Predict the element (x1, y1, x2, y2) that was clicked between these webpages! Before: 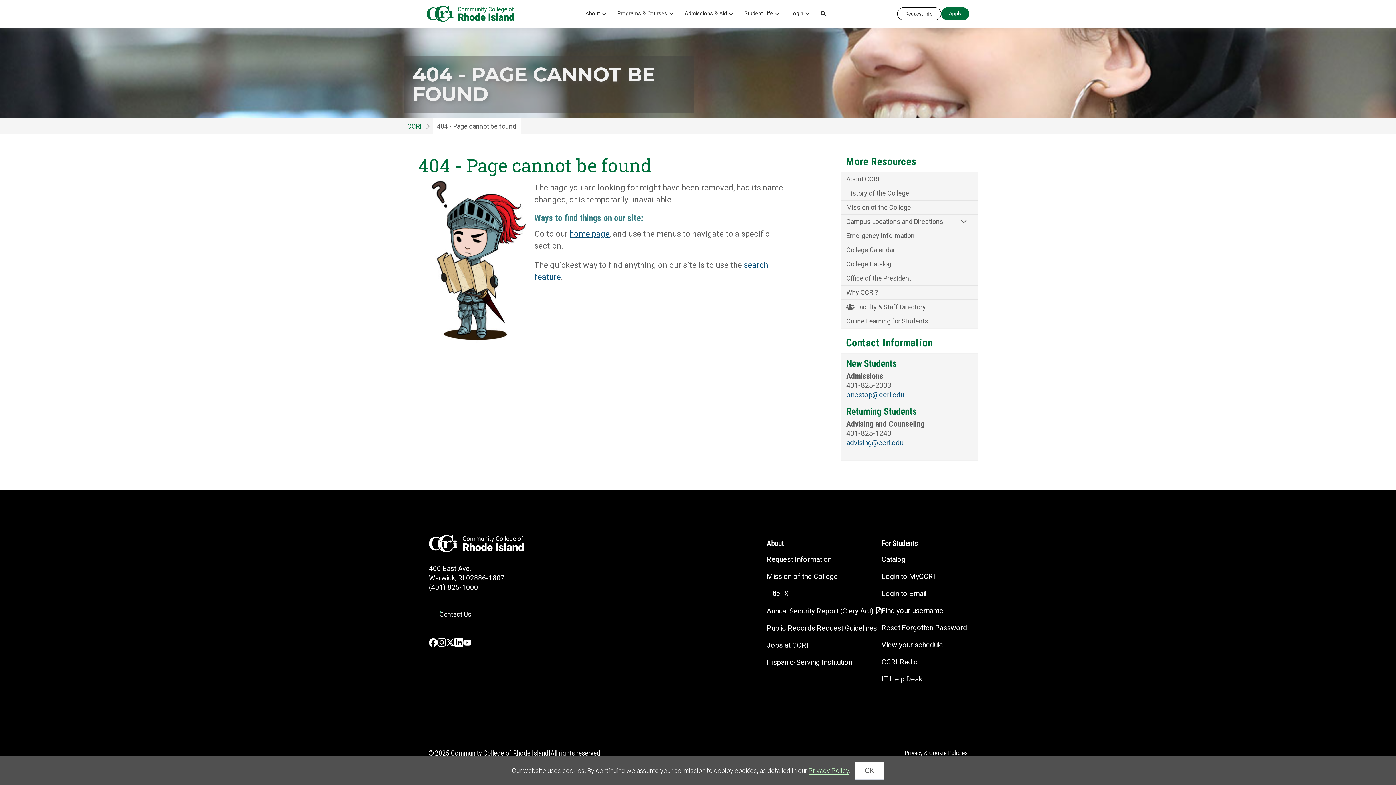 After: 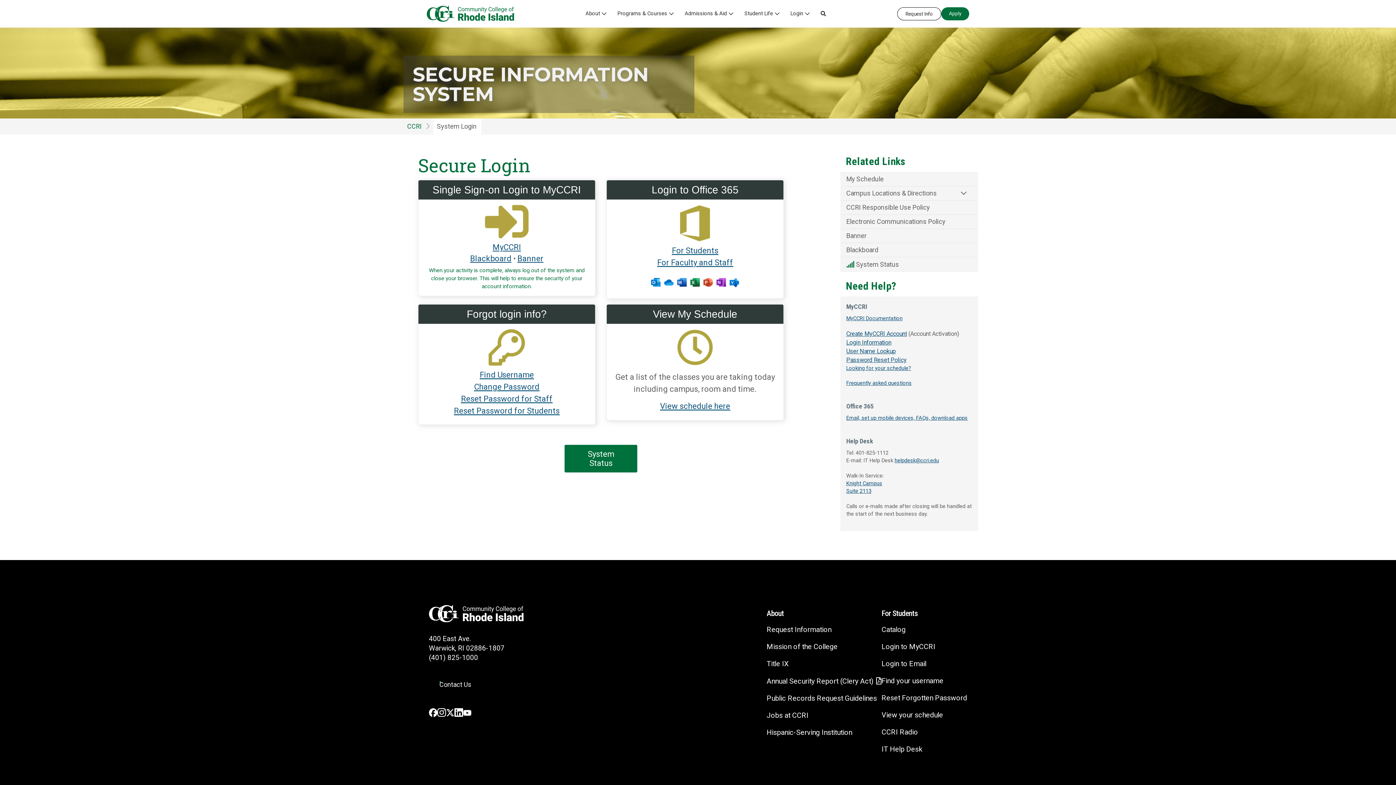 Action: bbox: (881, 572, 935, 581) label: Login to MyCCRI - link opens in a new tab